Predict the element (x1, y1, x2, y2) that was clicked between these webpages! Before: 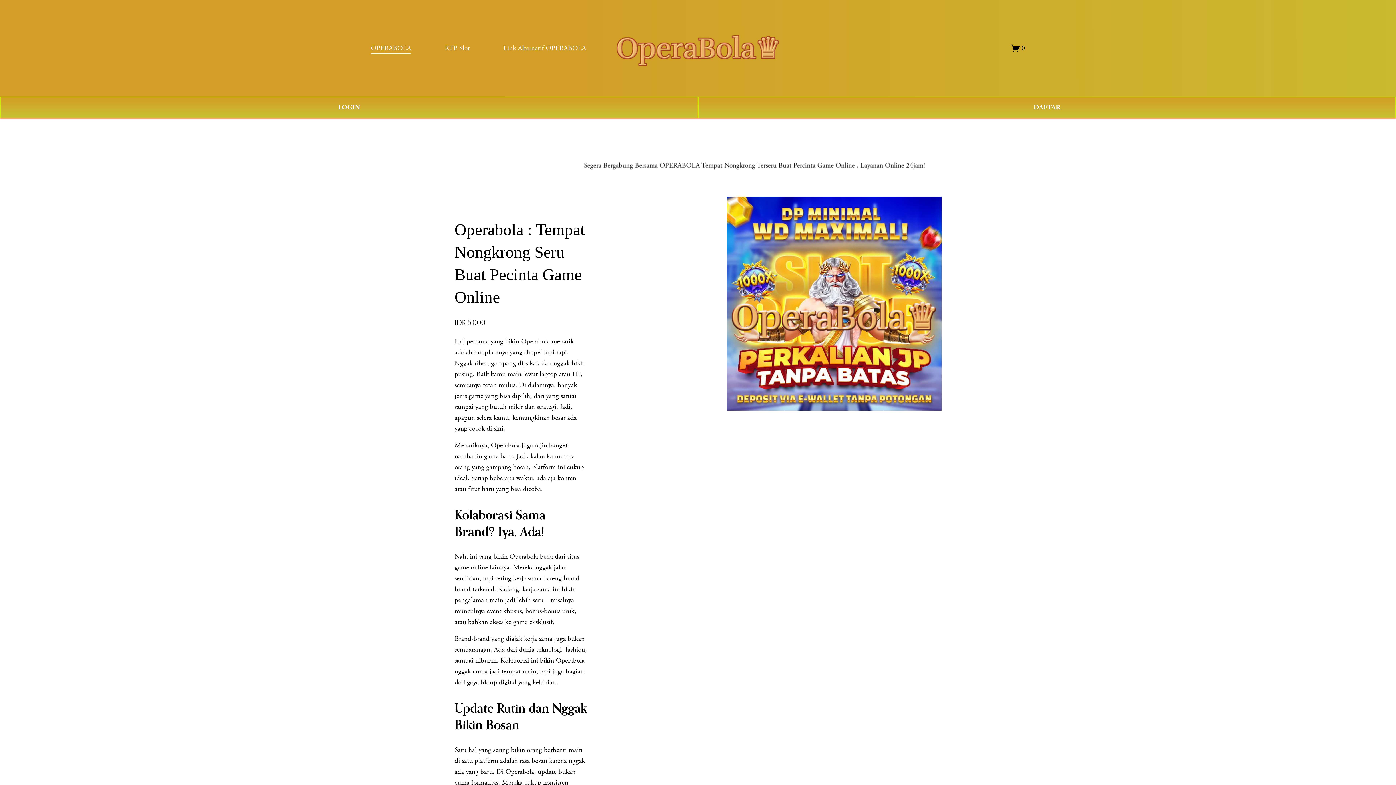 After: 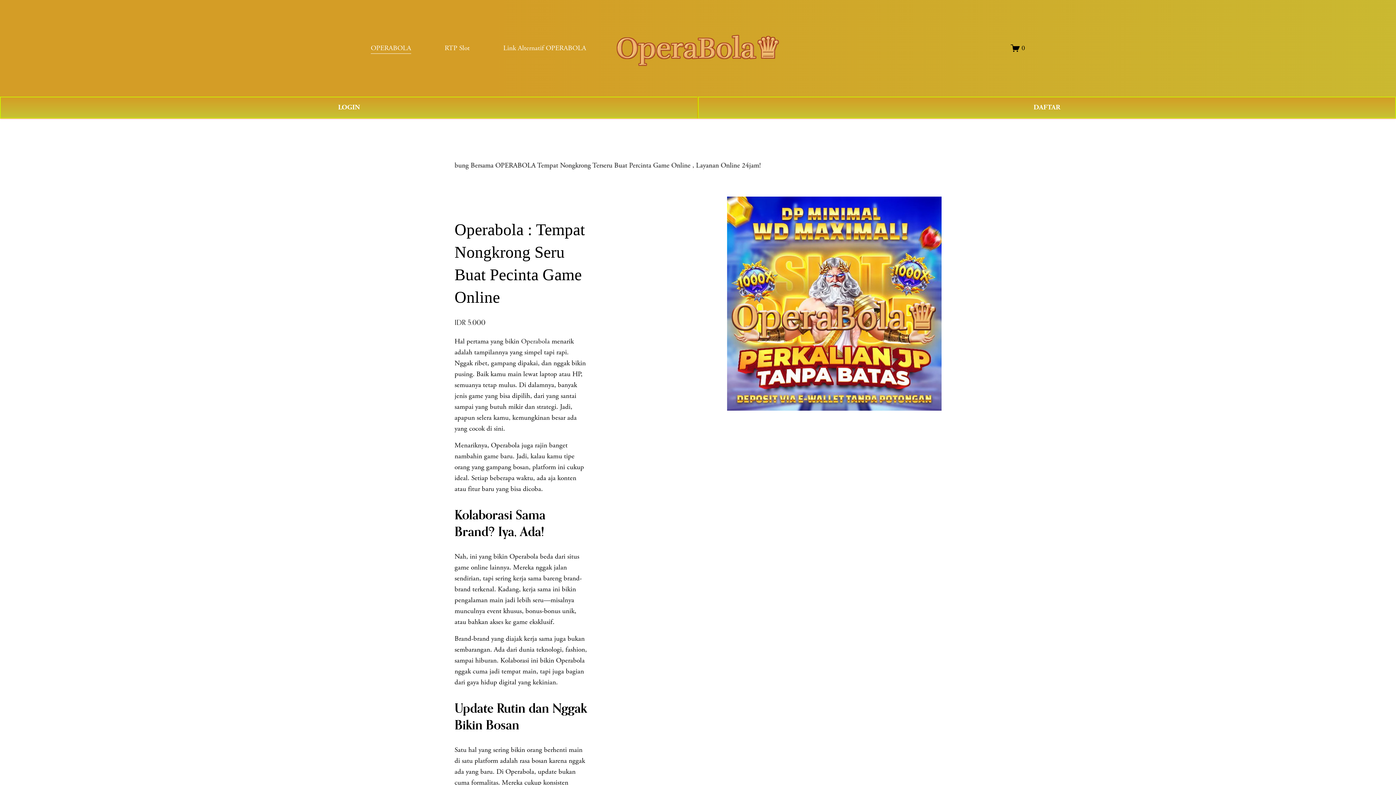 Action: label: 0 bbox: (1011, 43, 1025, 52)